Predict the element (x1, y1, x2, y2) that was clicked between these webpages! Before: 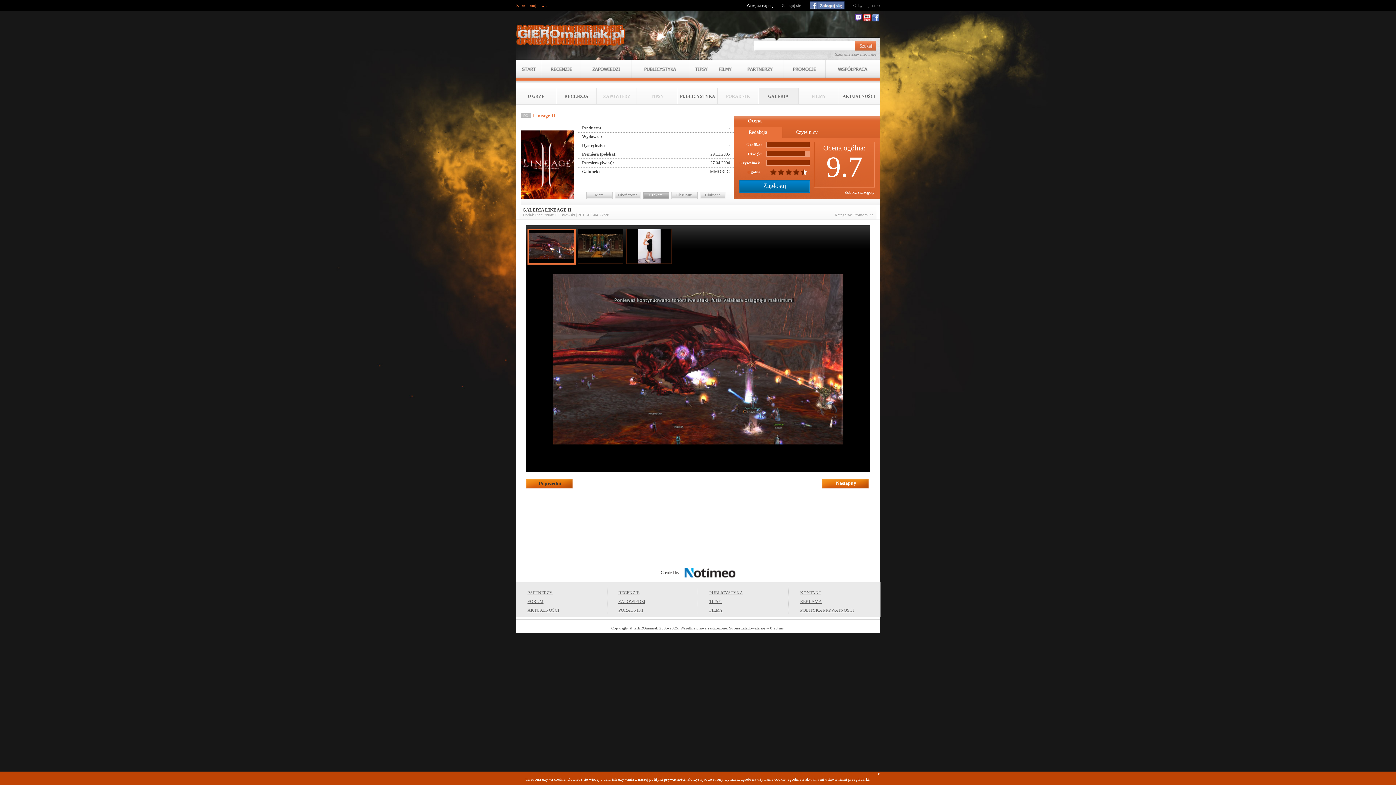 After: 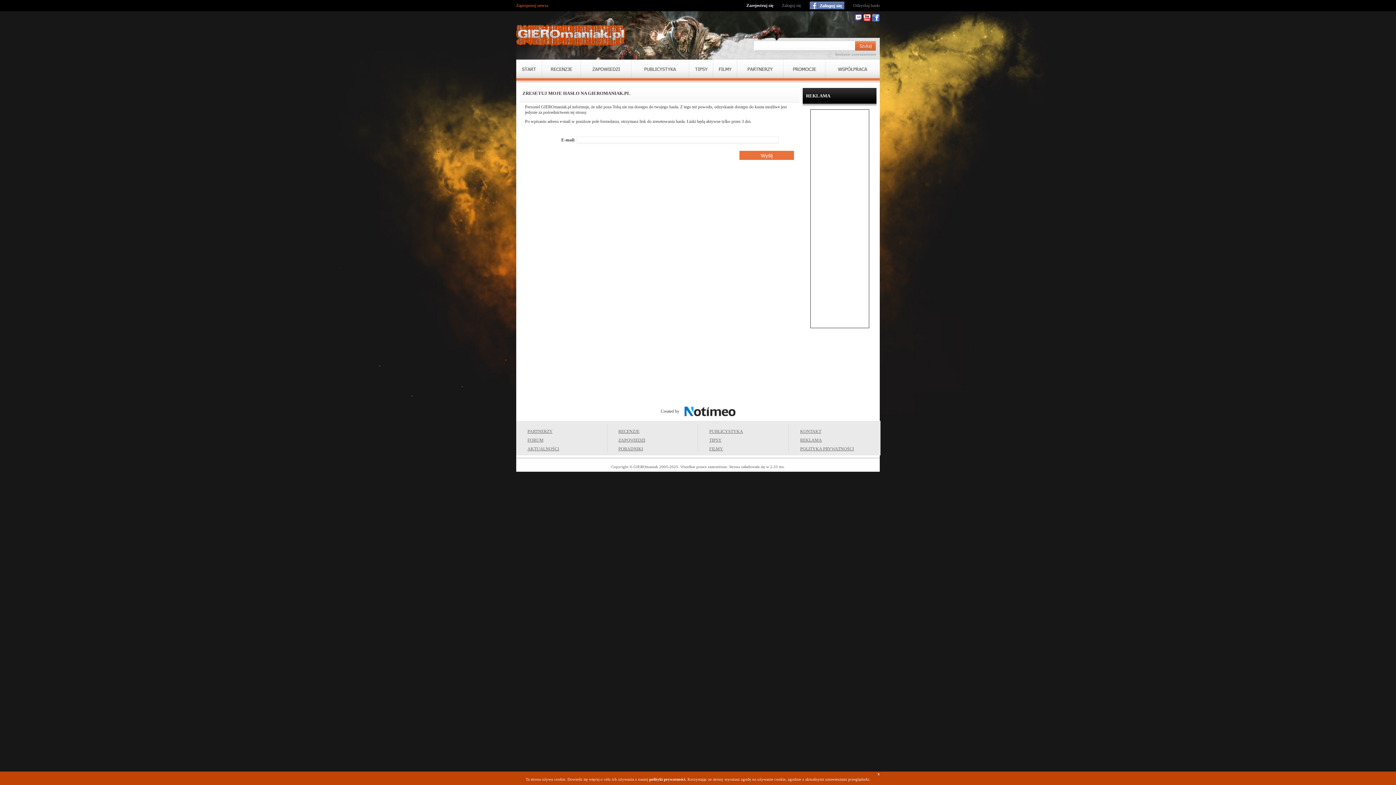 Action: bbox: (853, 2, 880, 8) label: Odzyskaj hasło